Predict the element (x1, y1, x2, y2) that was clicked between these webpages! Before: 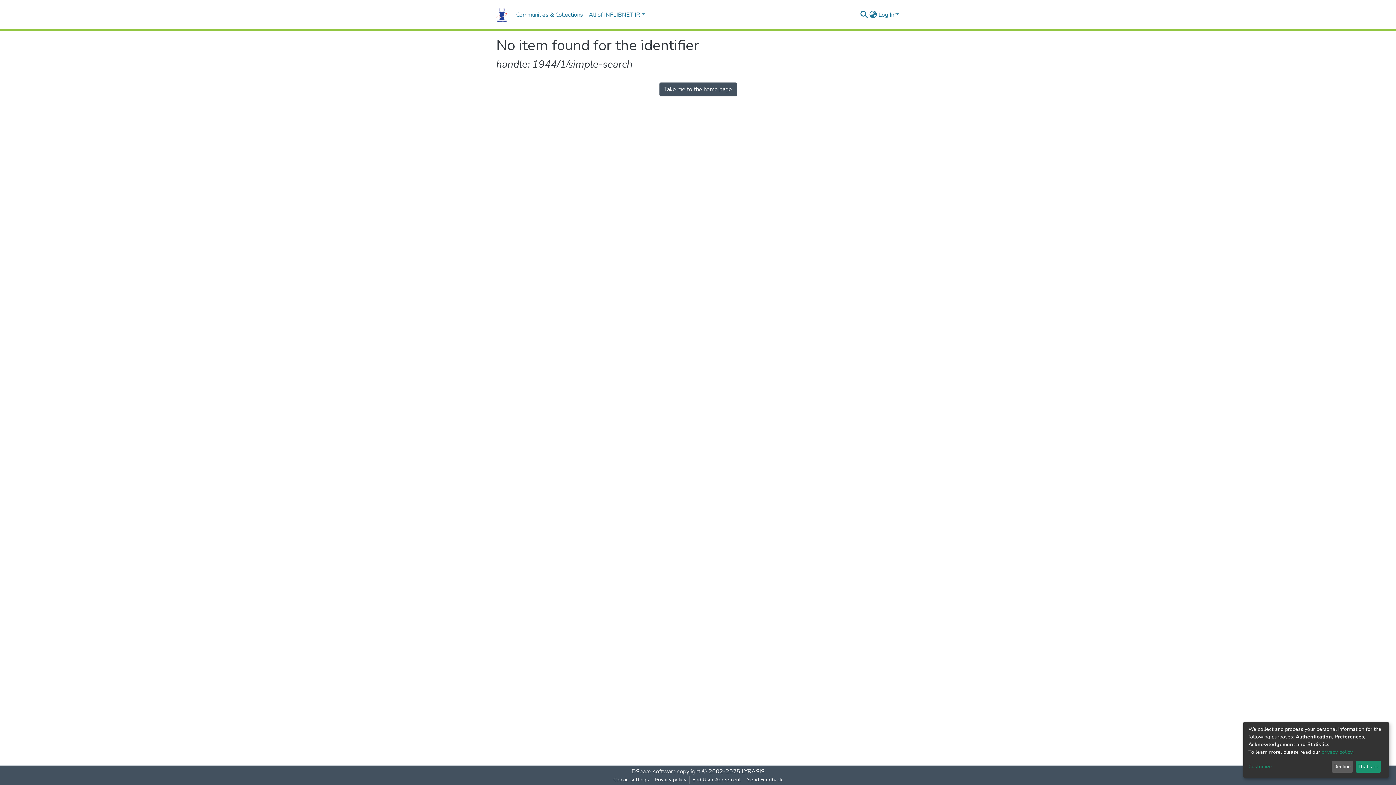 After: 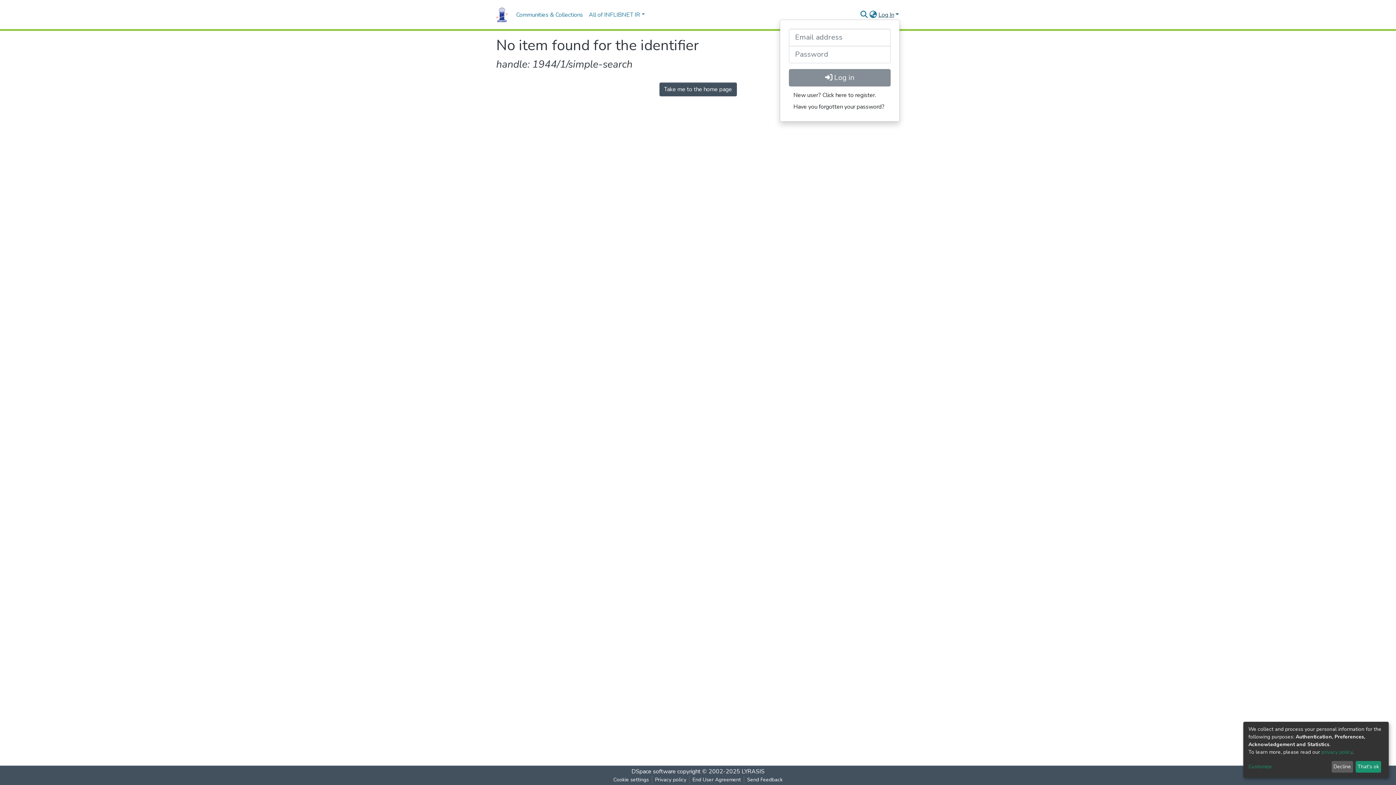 Action: bbox: (877, 10, 900, 18) label: Log In